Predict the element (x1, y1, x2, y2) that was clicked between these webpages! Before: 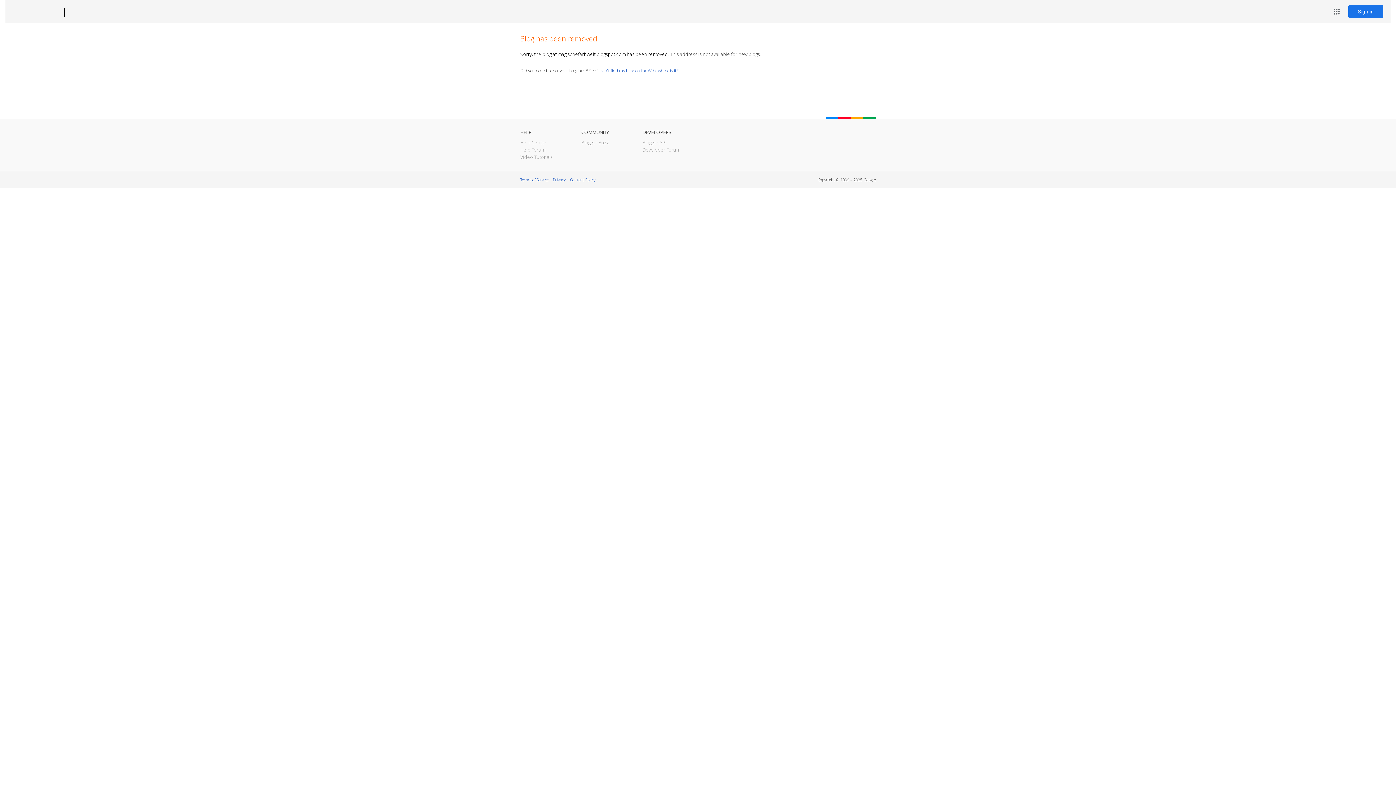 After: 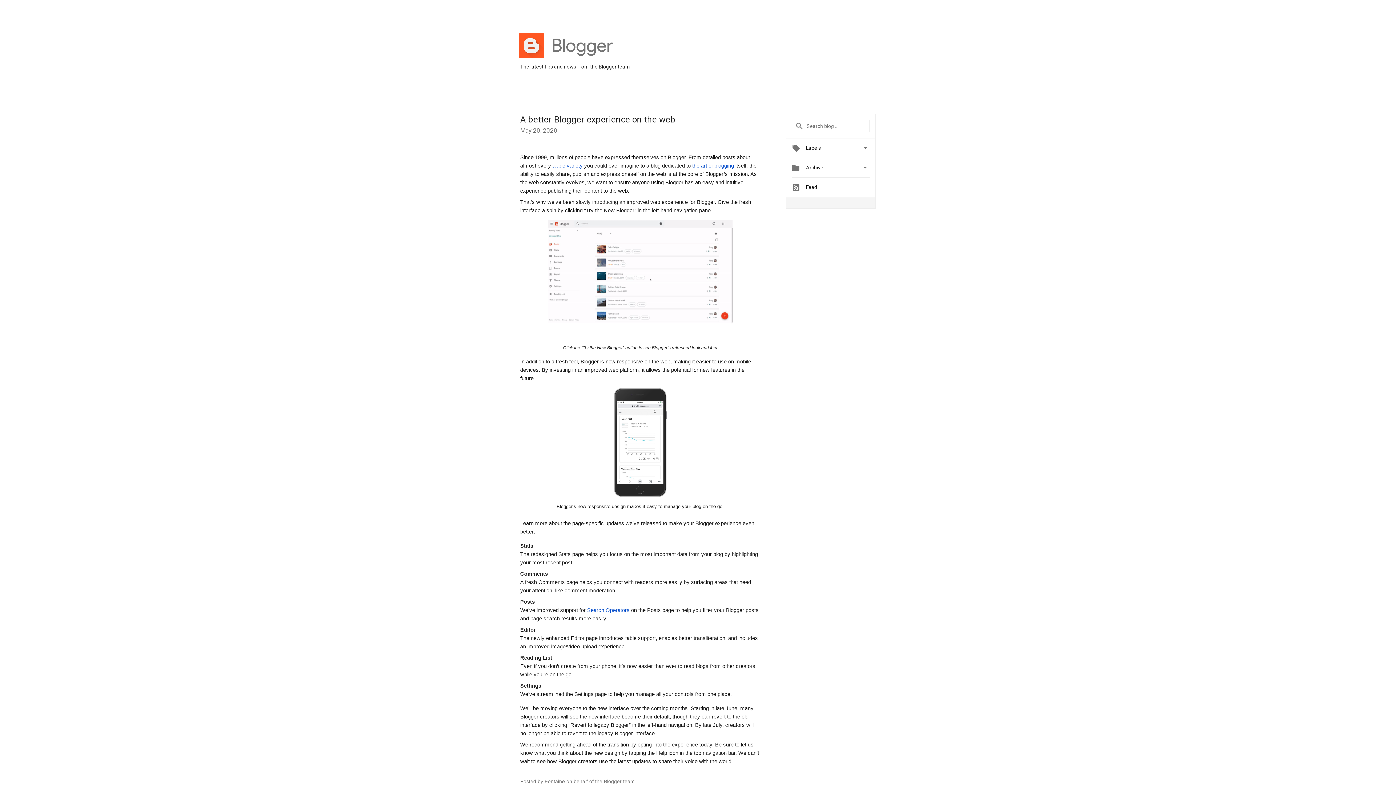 Action: label: Blogger Buzz bbox: (581, 139, 609, 145)